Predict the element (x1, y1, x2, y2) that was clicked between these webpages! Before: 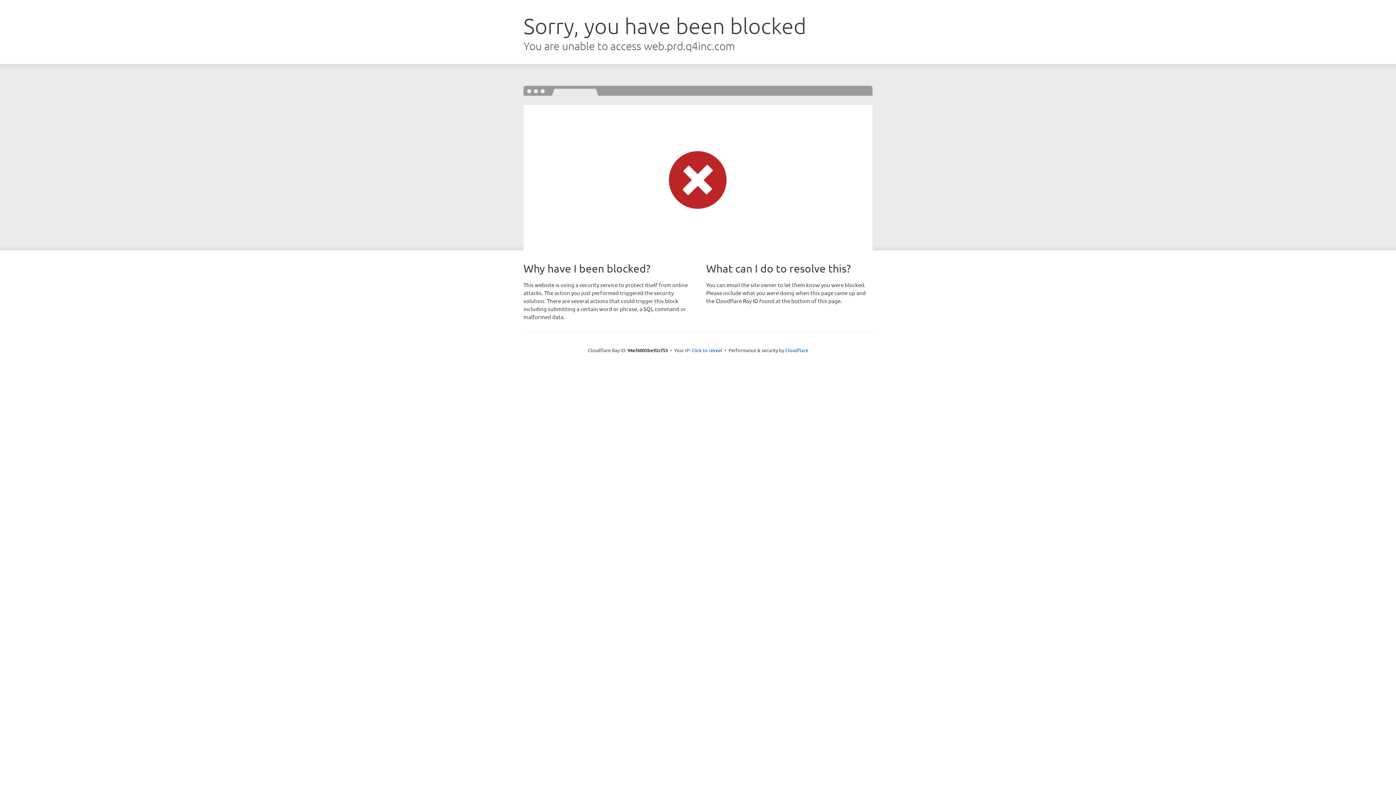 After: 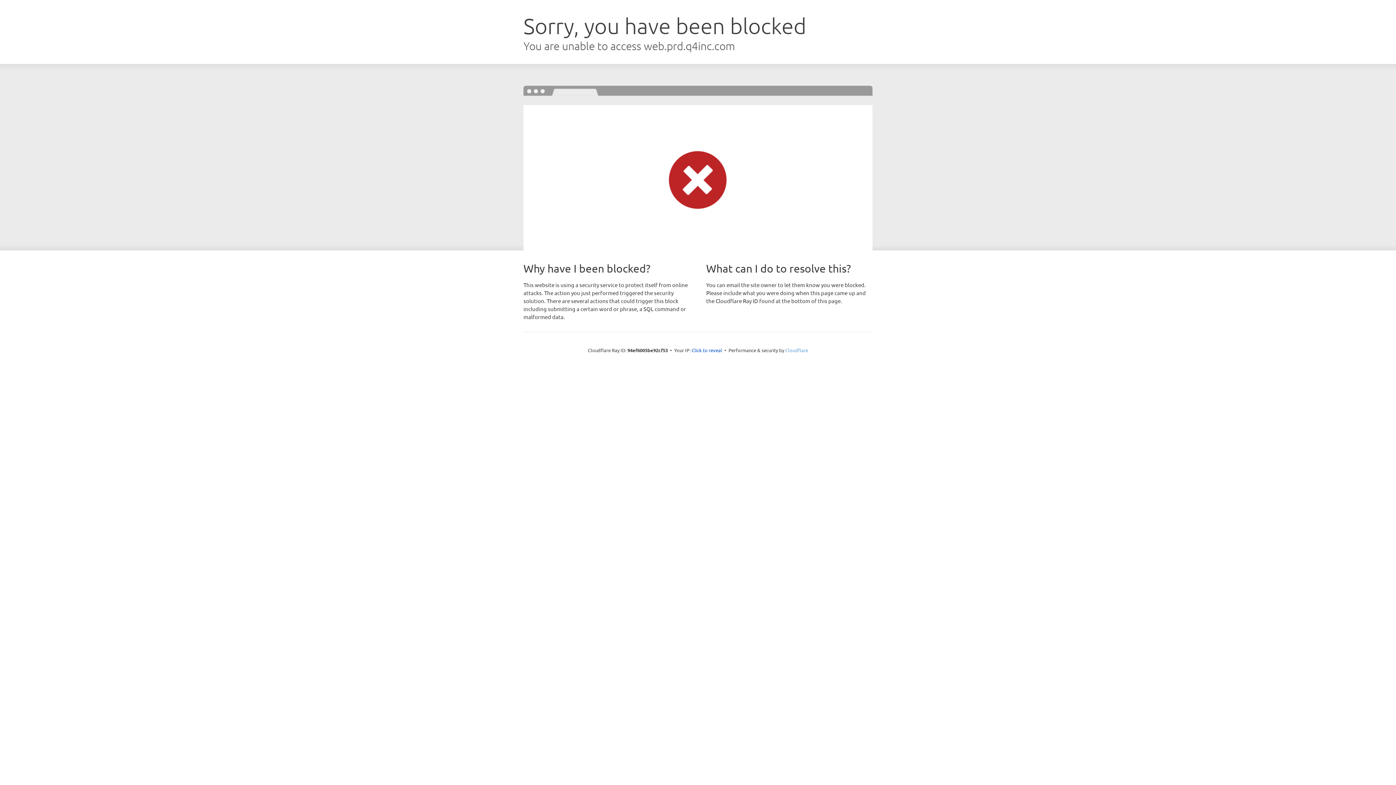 Action: label: Cloudflare bbox: (785, 347, 808, 353)